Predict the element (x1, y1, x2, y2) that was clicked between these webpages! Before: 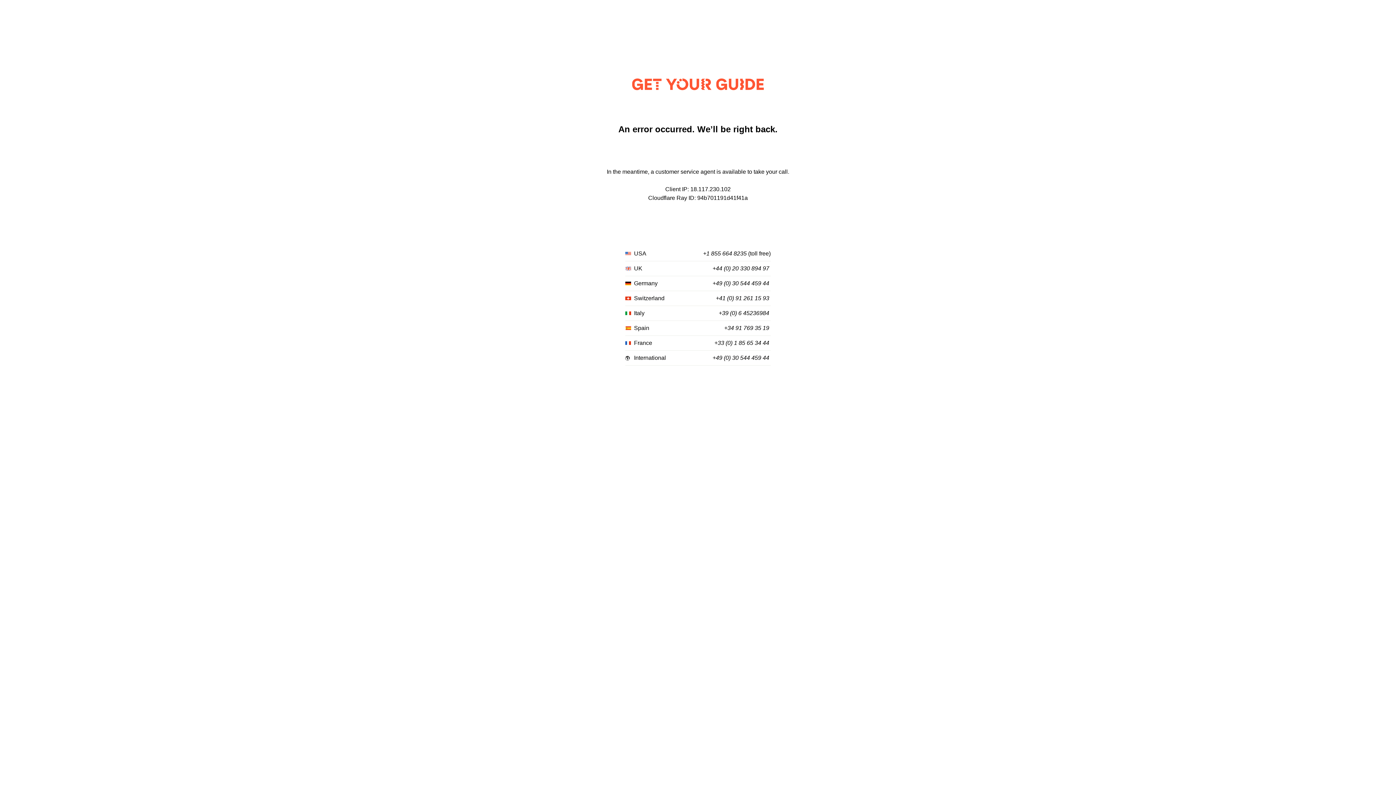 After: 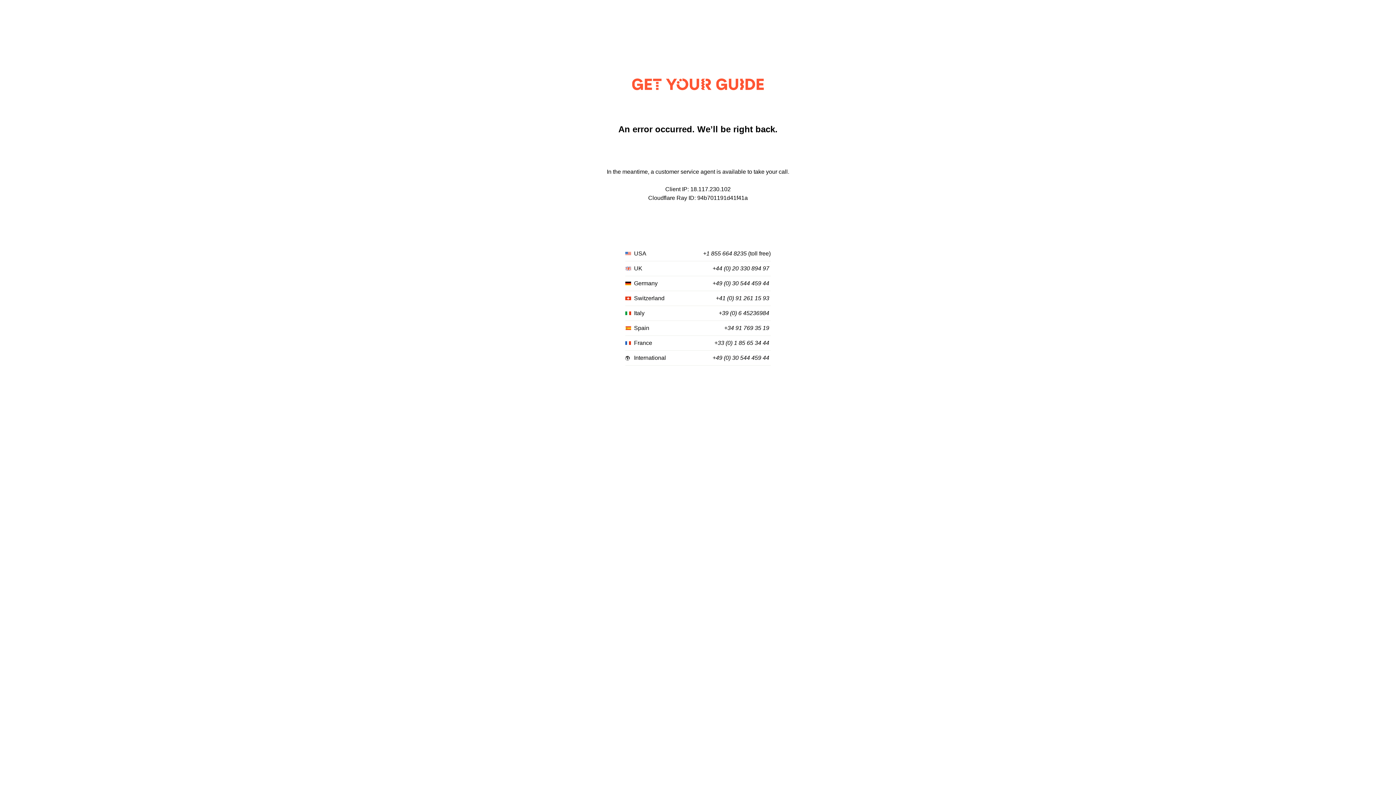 Action: label: +34 91 769 35 19 bbox: (724, 325, 769, 331)